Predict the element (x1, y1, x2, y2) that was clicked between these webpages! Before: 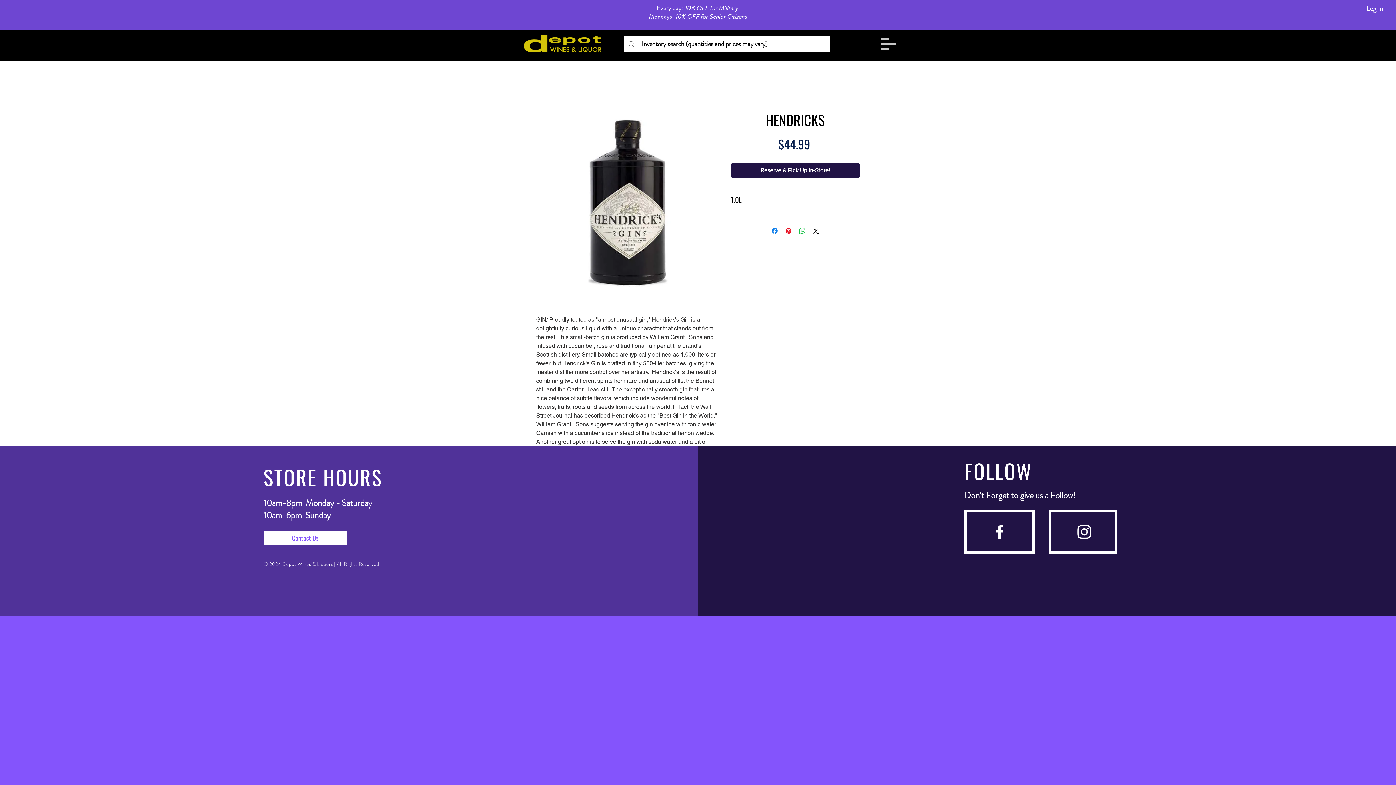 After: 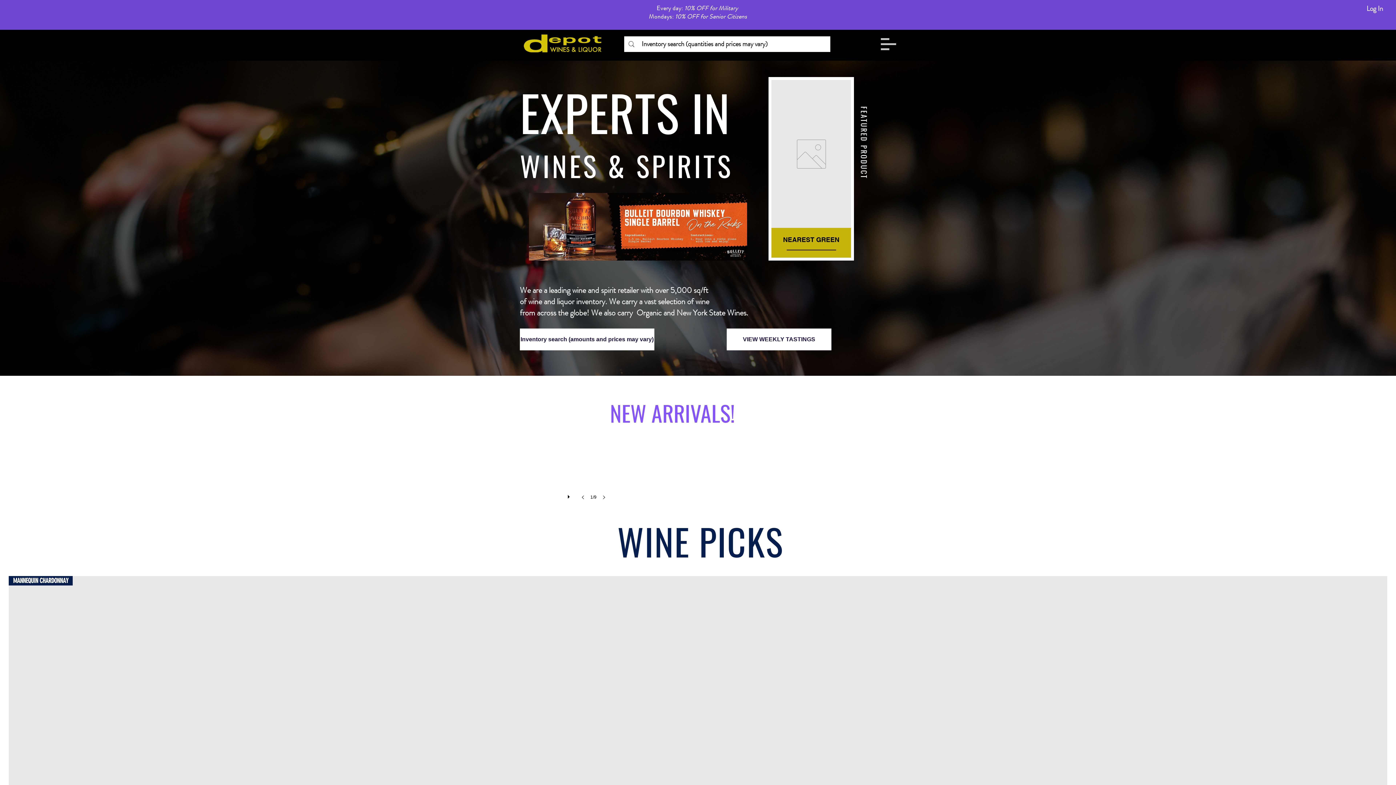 Action: bbox: (524, 34, 601, 52)